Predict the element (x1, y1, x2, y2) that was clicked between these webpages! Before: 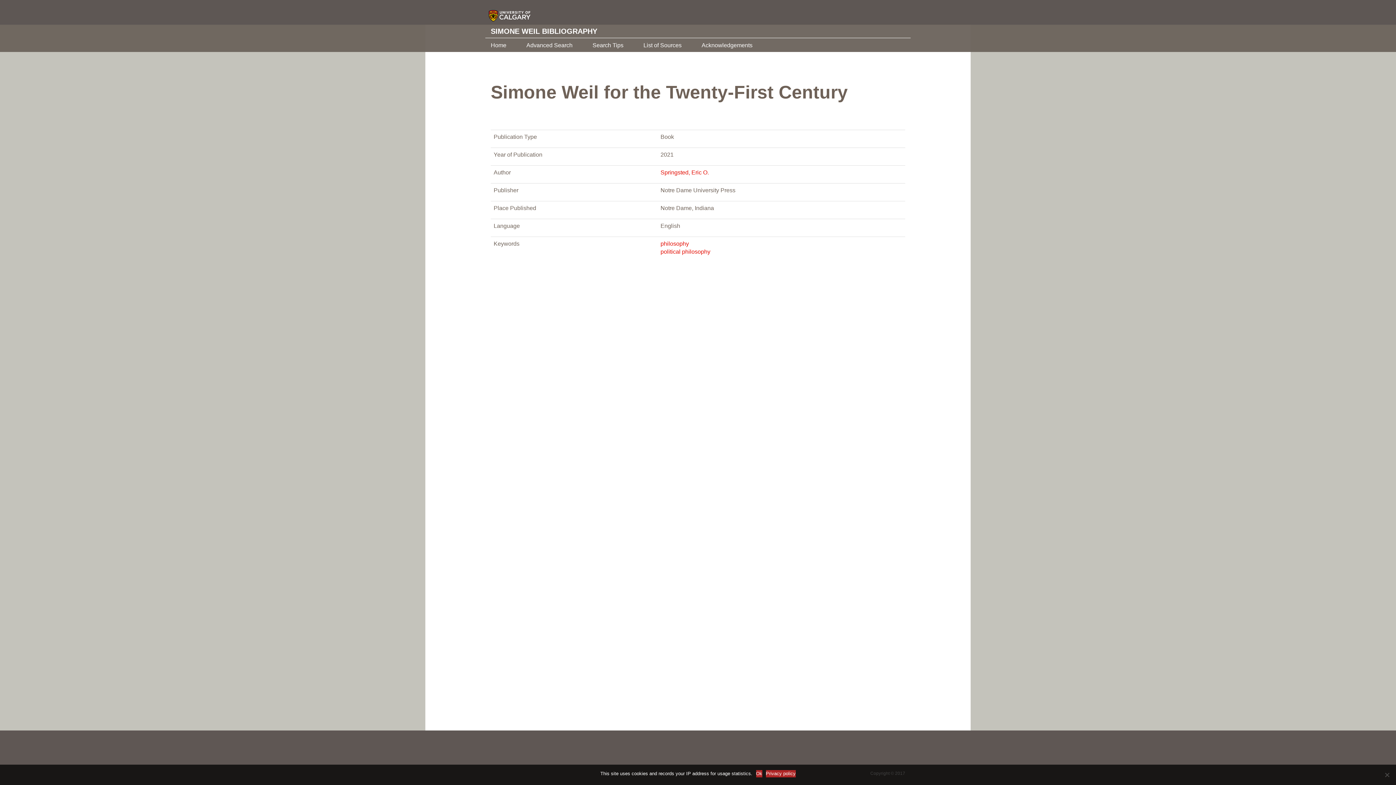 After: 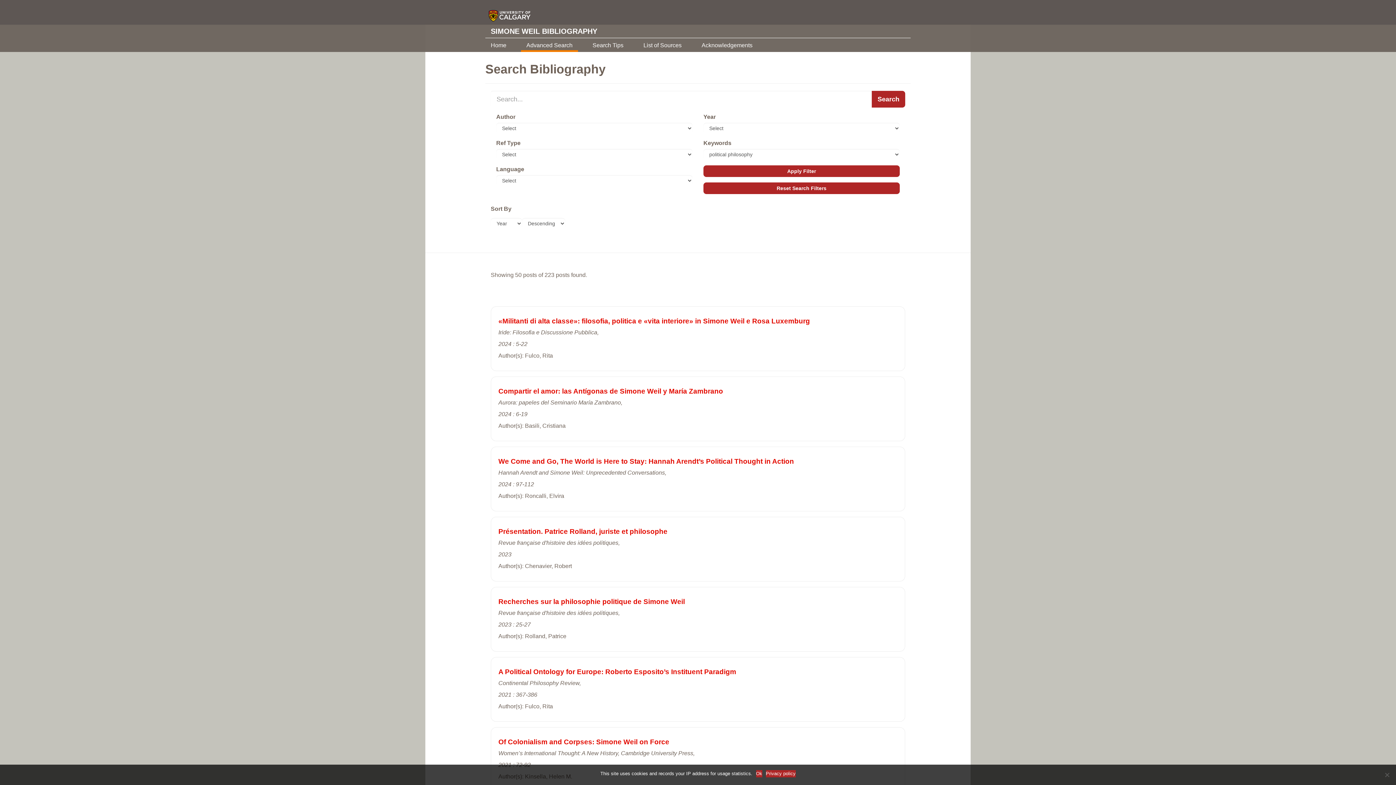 Action: label: political philosophy bbox: (660, 248, 710, 254)